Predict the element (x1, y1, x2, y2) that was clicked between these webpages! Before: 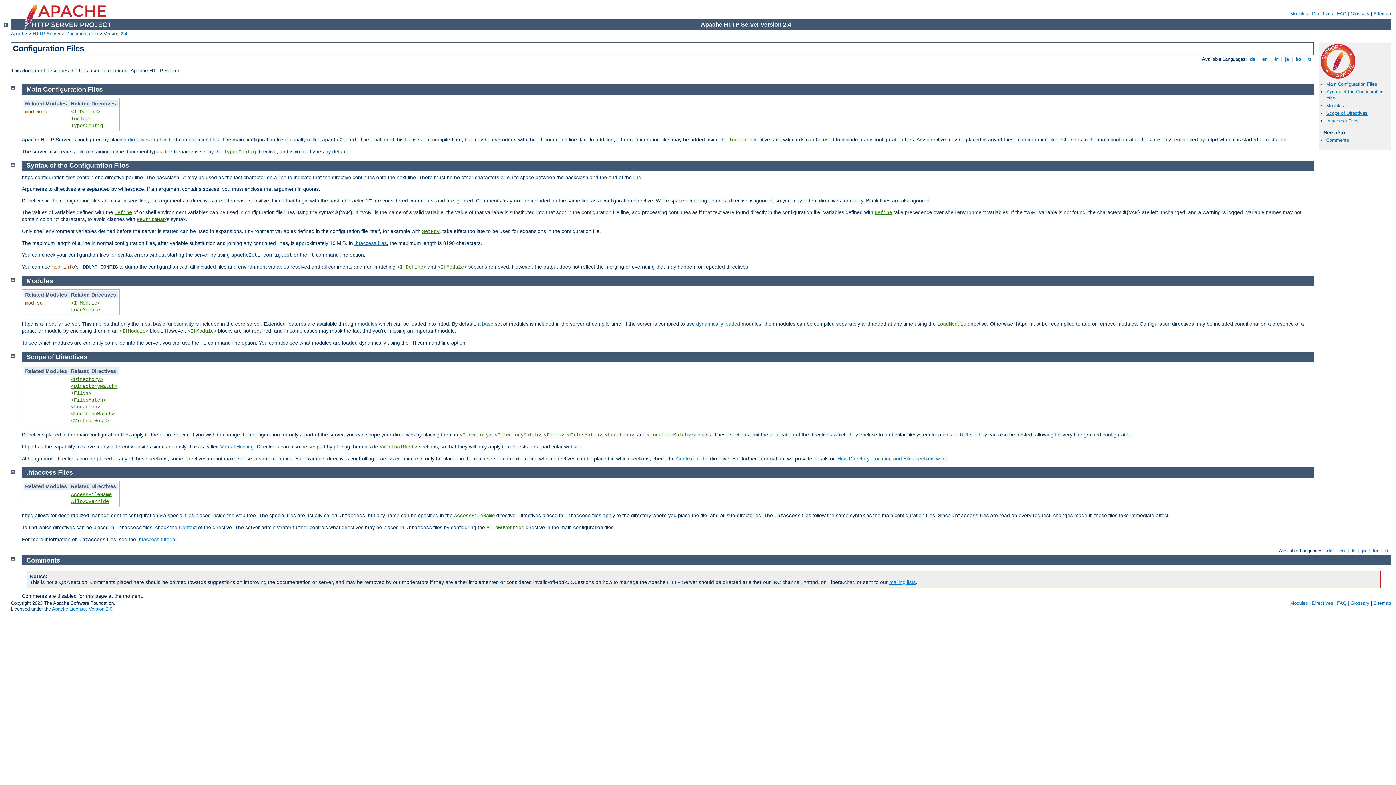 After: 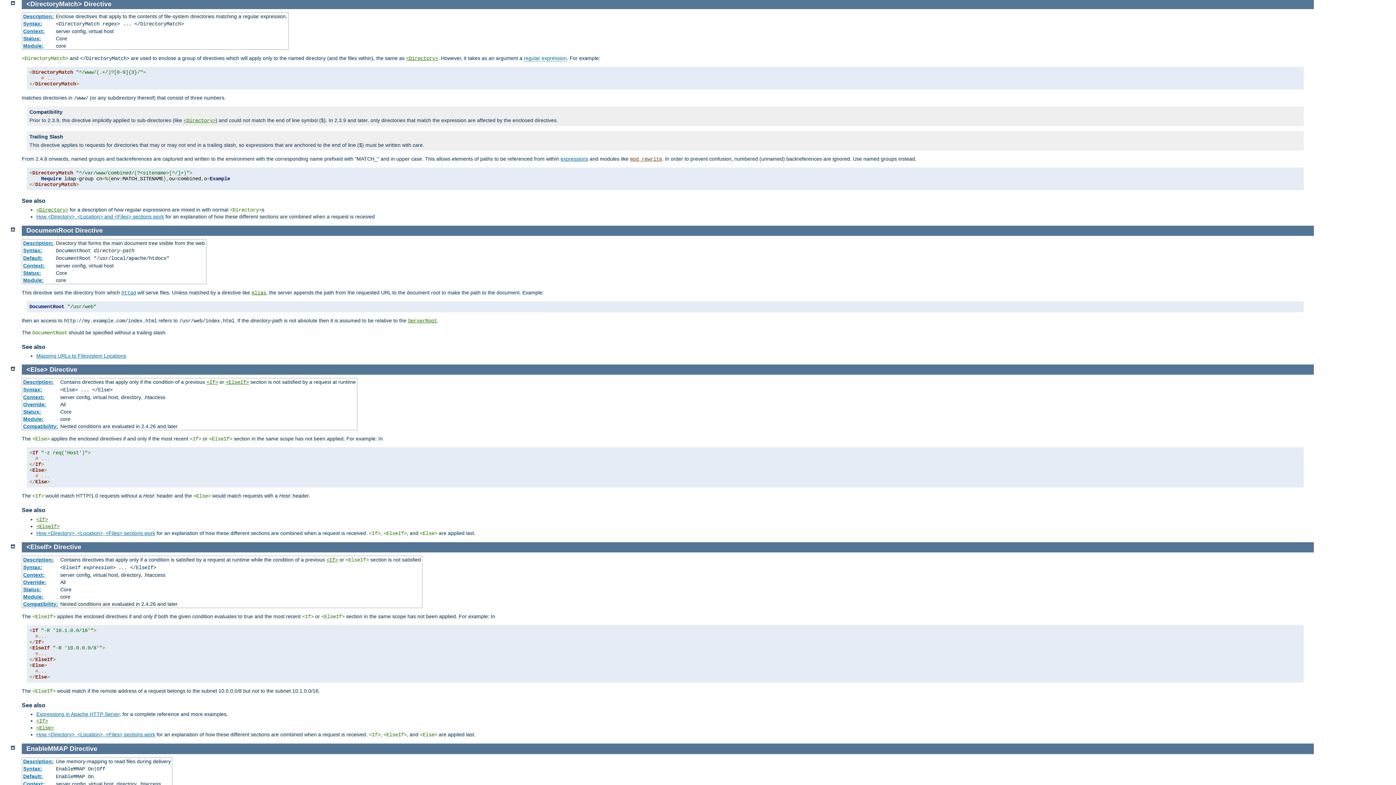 Action: bbox: (70, 383, 117, 389) label: <DirectoryMatch>